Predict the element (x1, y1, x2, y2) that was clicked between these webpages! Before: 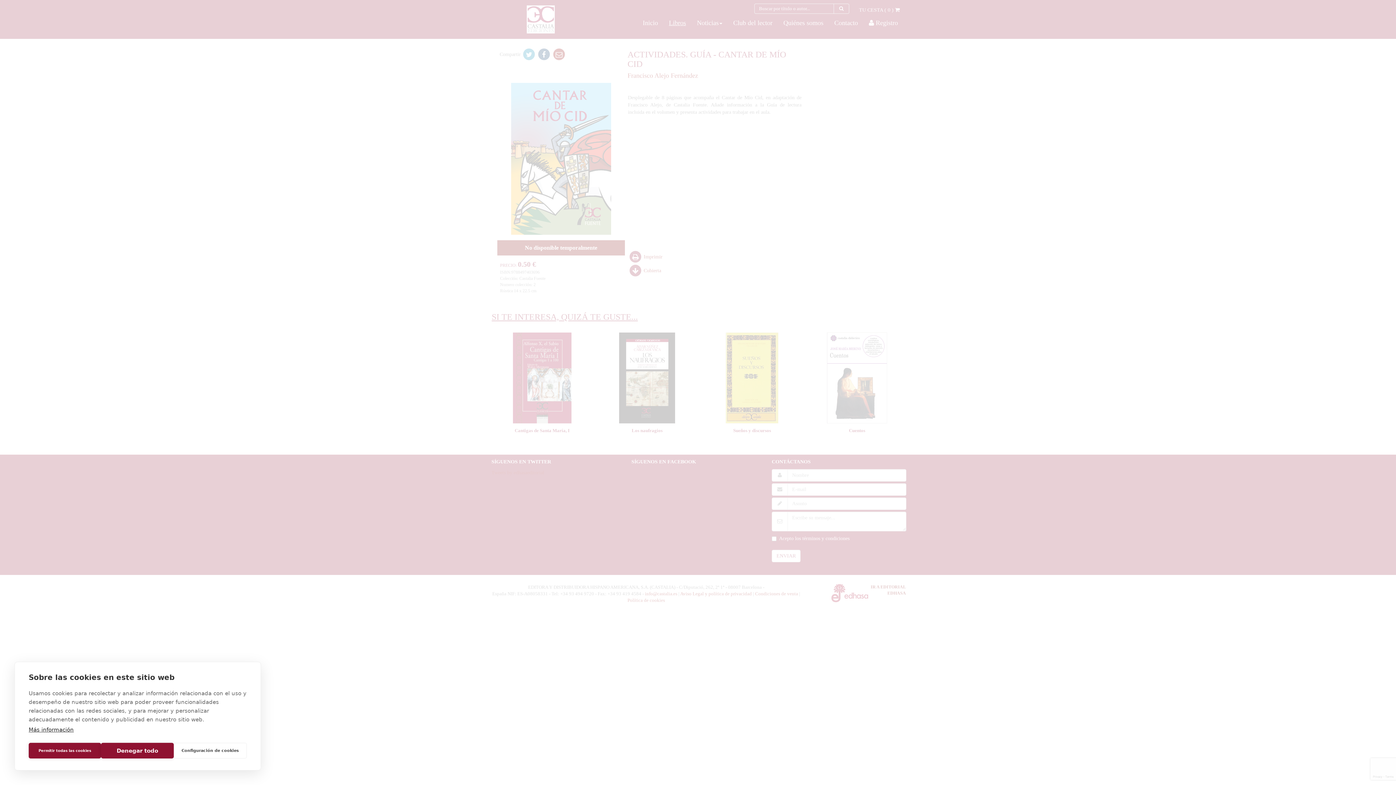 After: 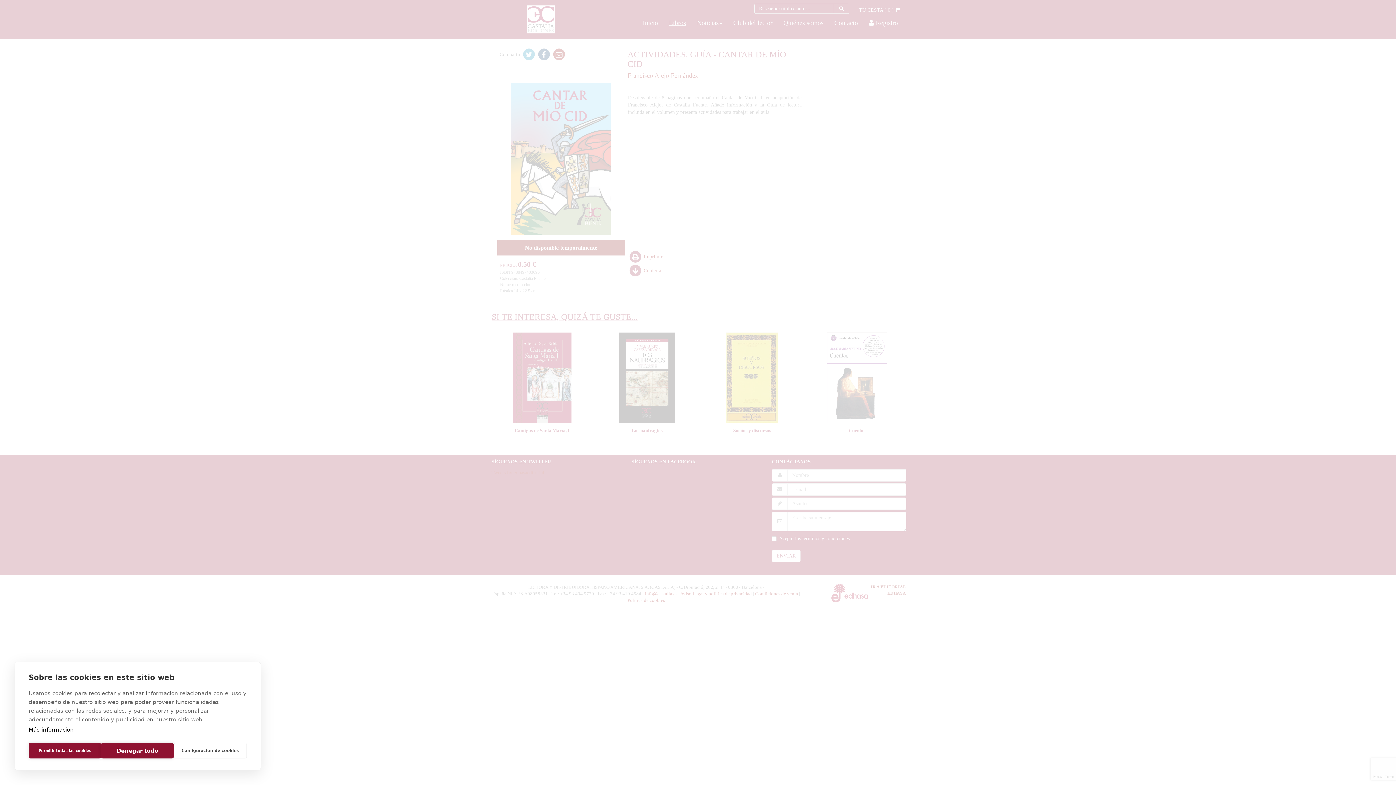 Action: label: Más información bbox: (28, 726, 73, 733)